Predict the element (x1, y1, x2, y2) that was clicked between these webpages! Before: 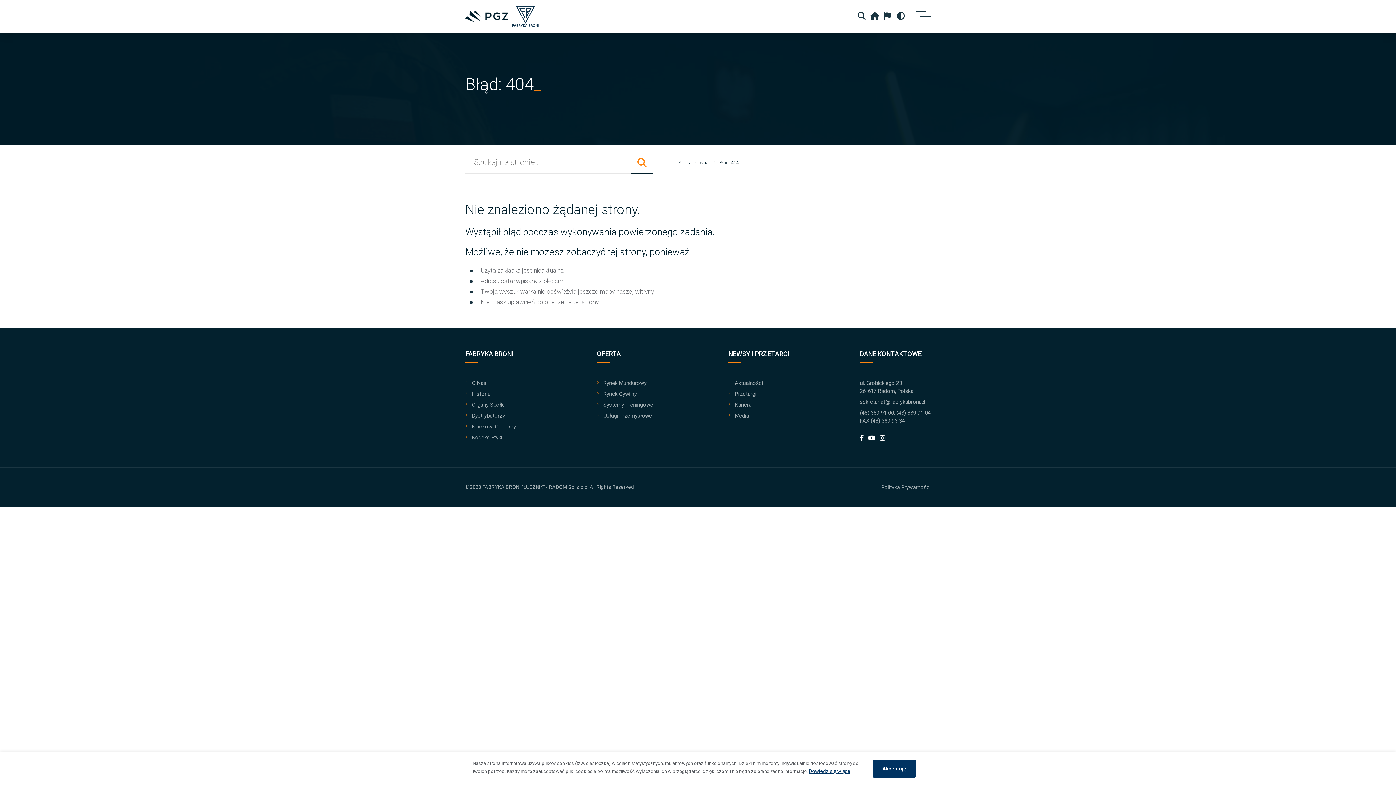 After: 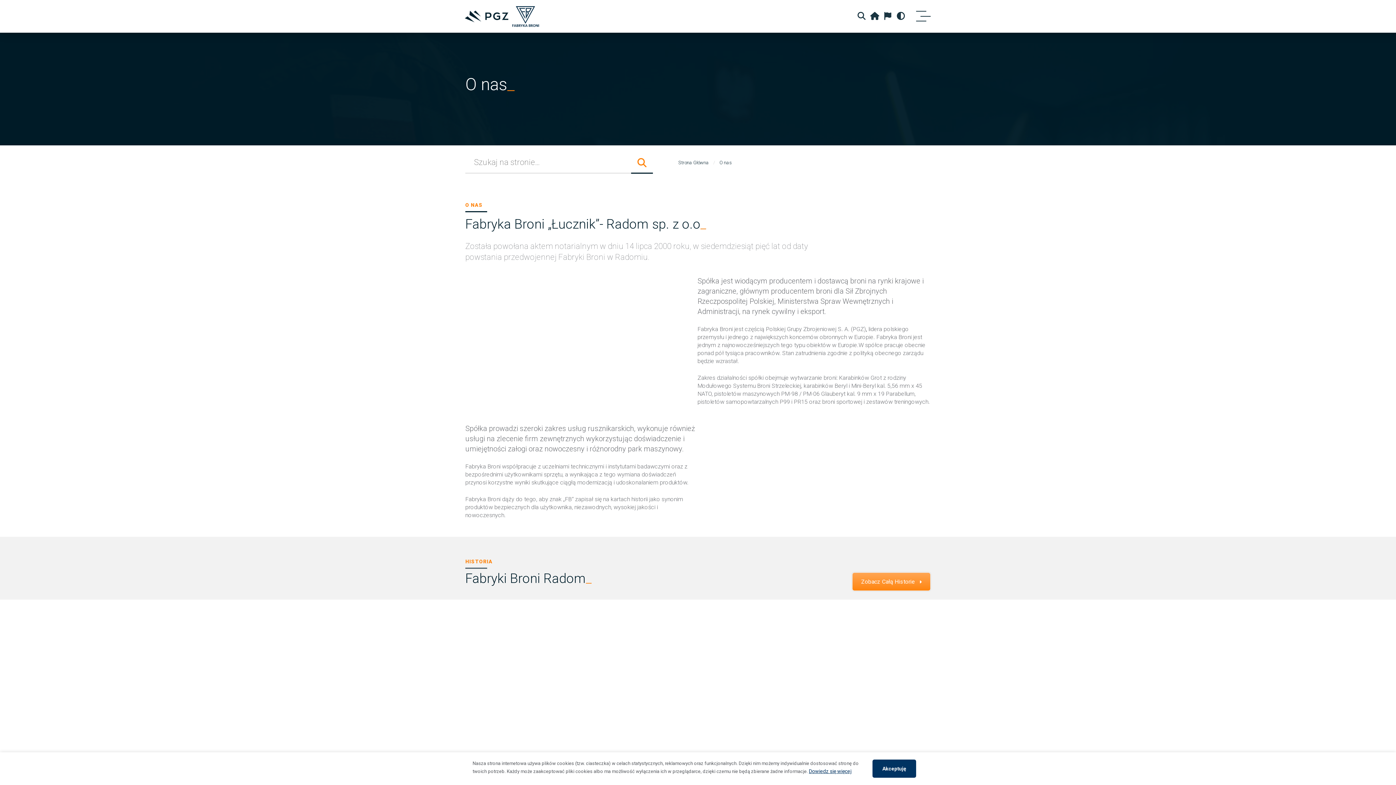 Action: bbox: (472, 380, 486, 386) label: O Nas